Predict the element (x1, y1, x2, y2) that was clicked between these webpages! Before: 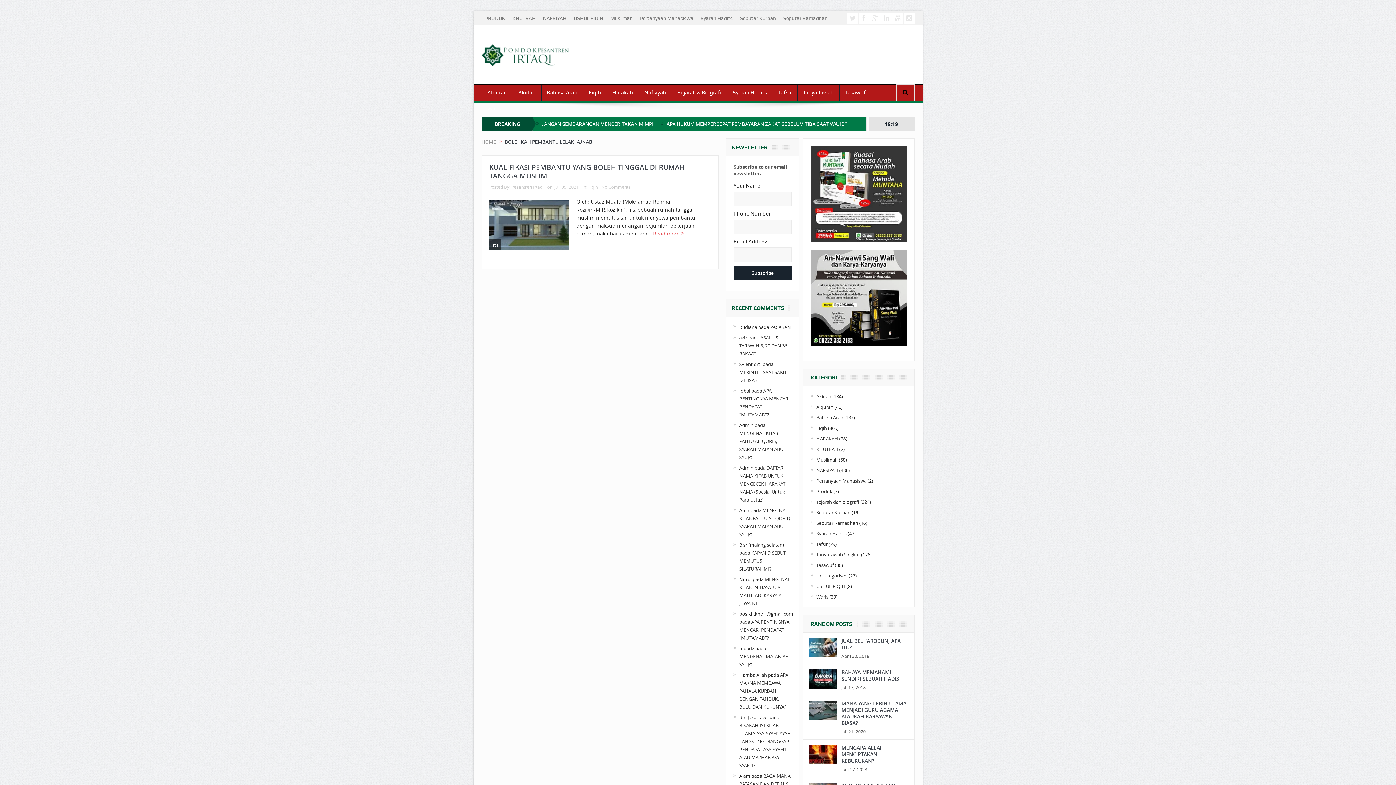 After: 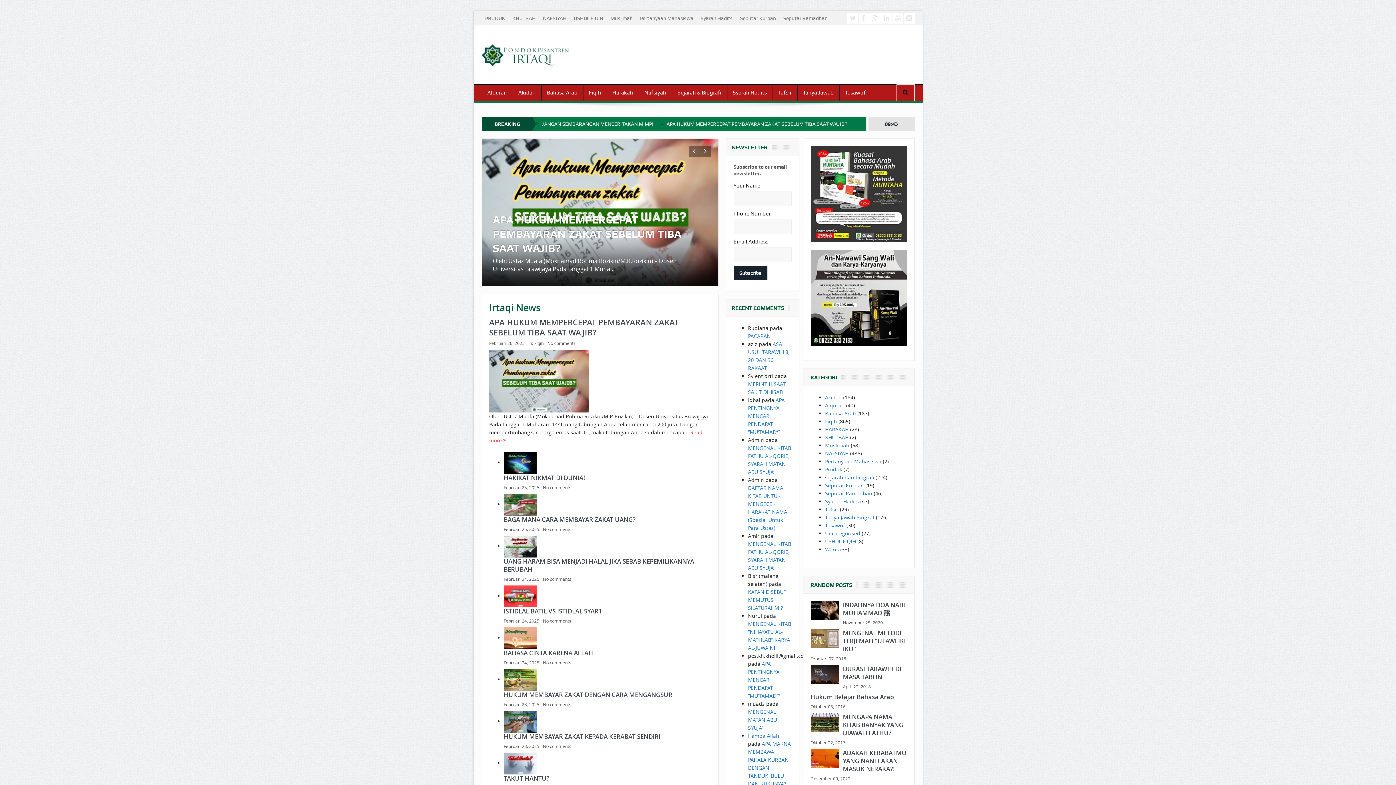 Action: bbox: (481, 51, 569, 58)